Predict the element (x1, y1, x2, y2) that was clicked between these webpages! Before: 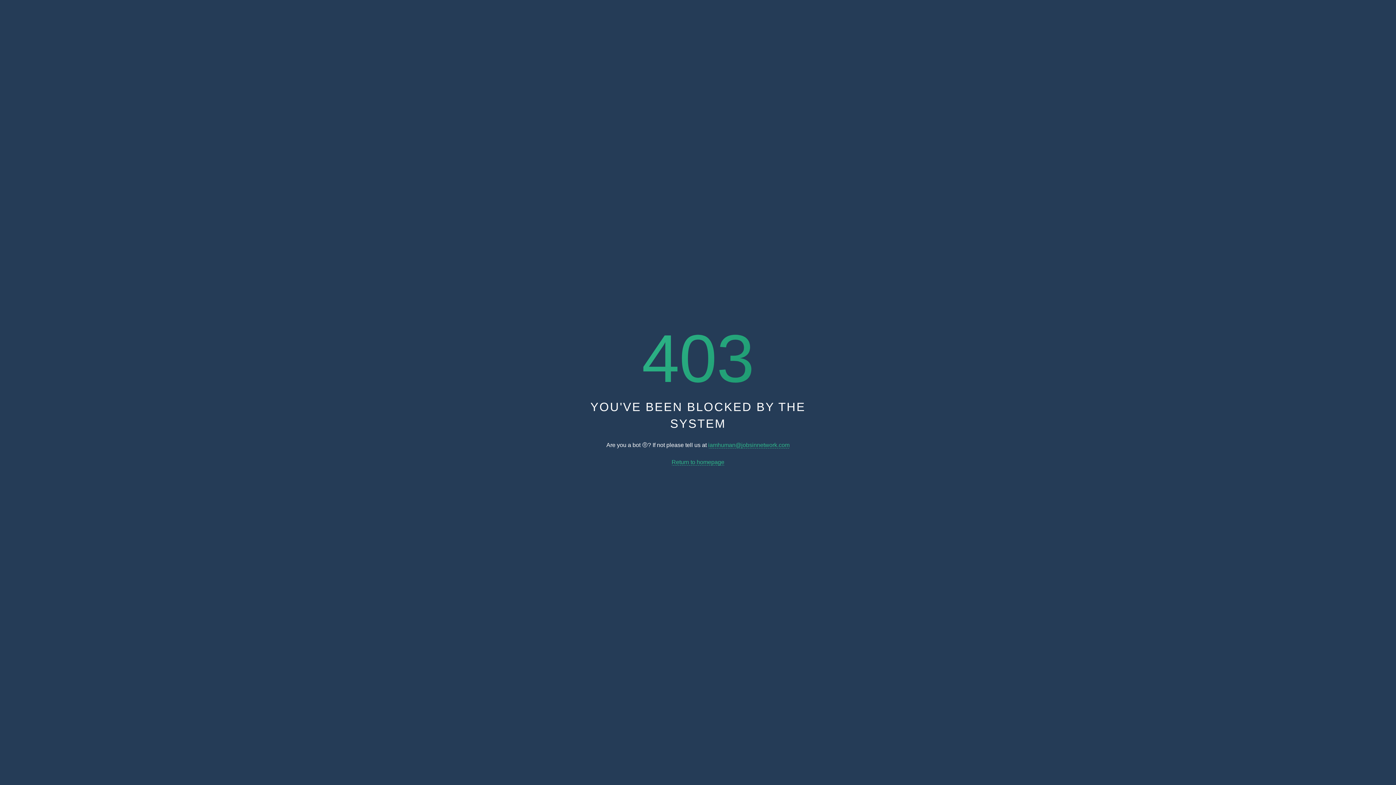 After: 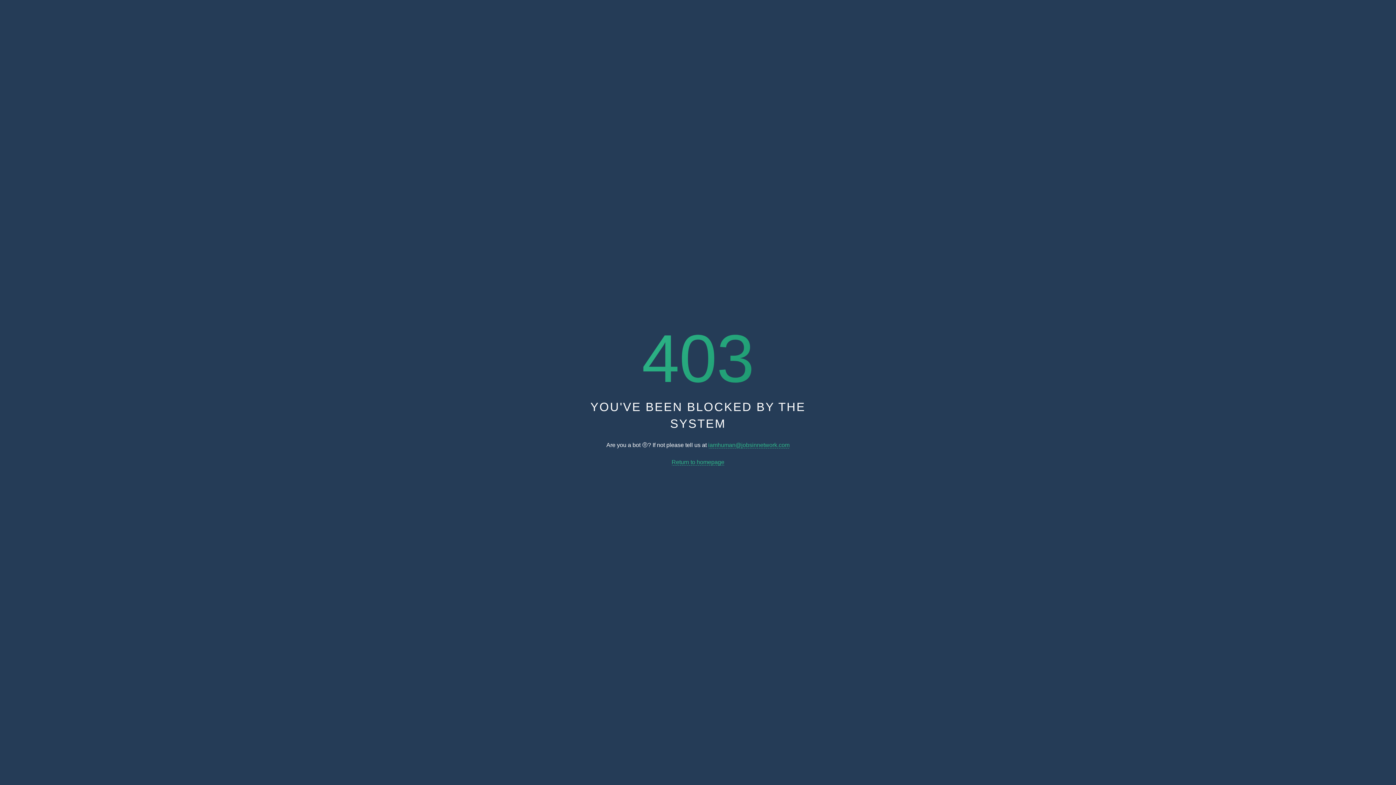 Action: label: iamhuman@jobsinnetwork.com bbox: (708, 442, 789, 448)